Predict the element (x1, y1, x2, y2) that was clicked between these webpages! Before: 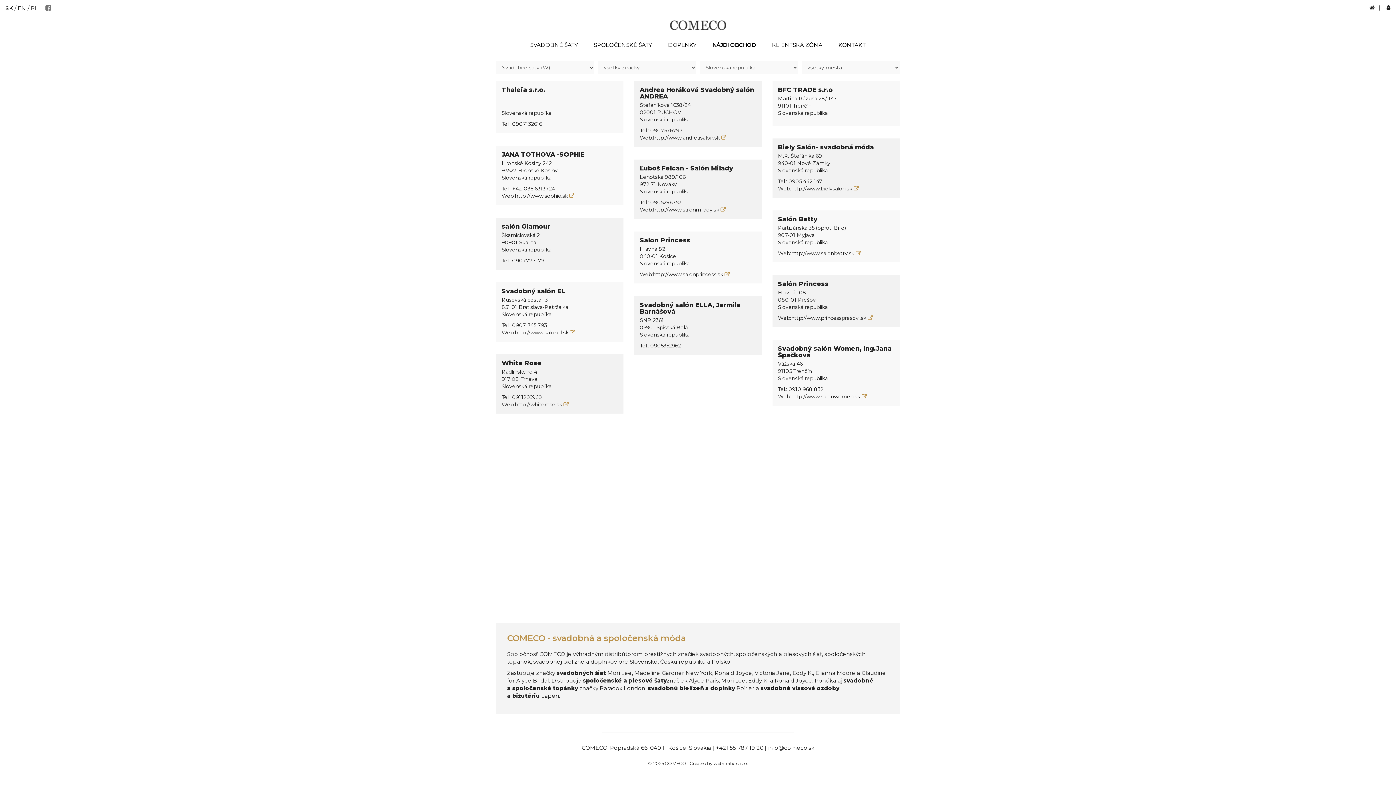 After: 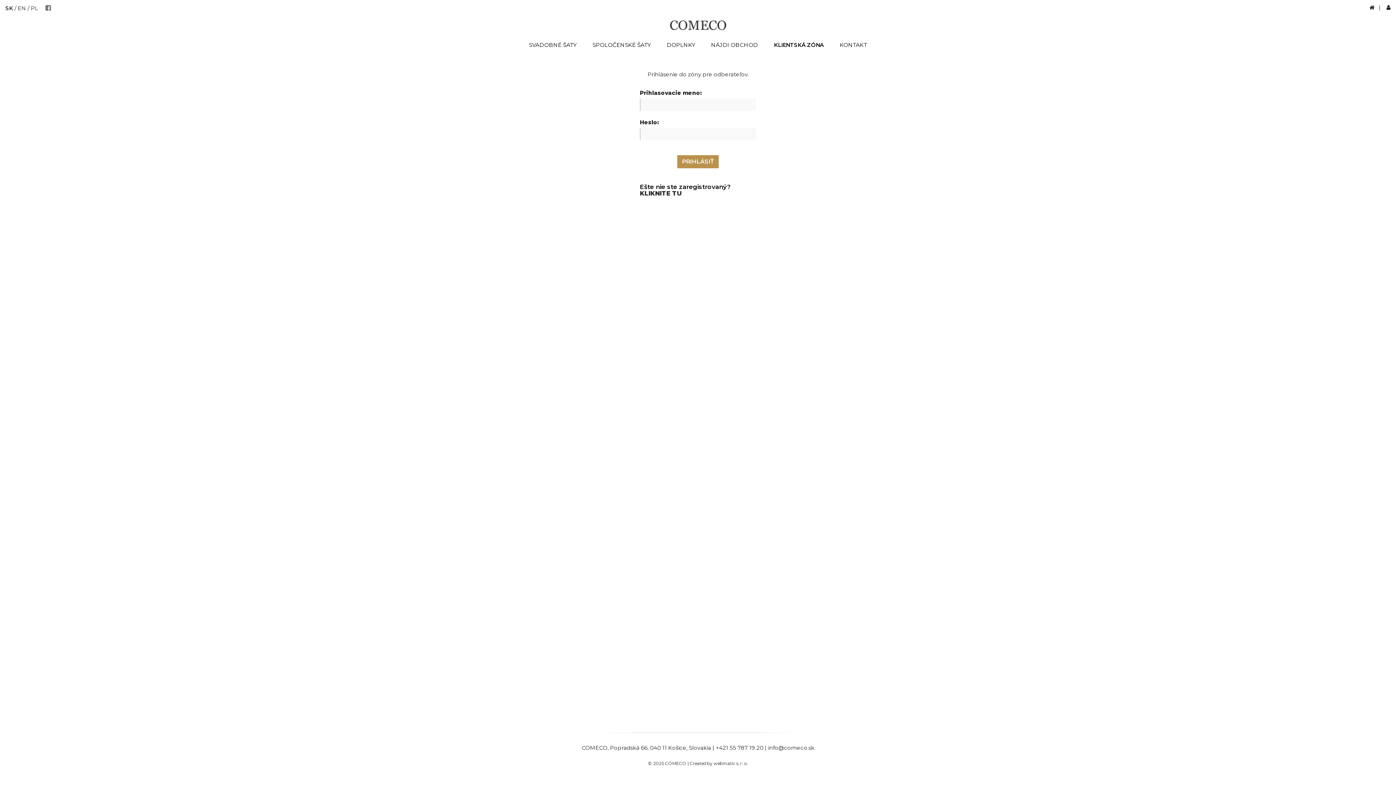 Action: bbox: (772, 41, 822, 48) label: KLIENTSKÁ ZÓNA